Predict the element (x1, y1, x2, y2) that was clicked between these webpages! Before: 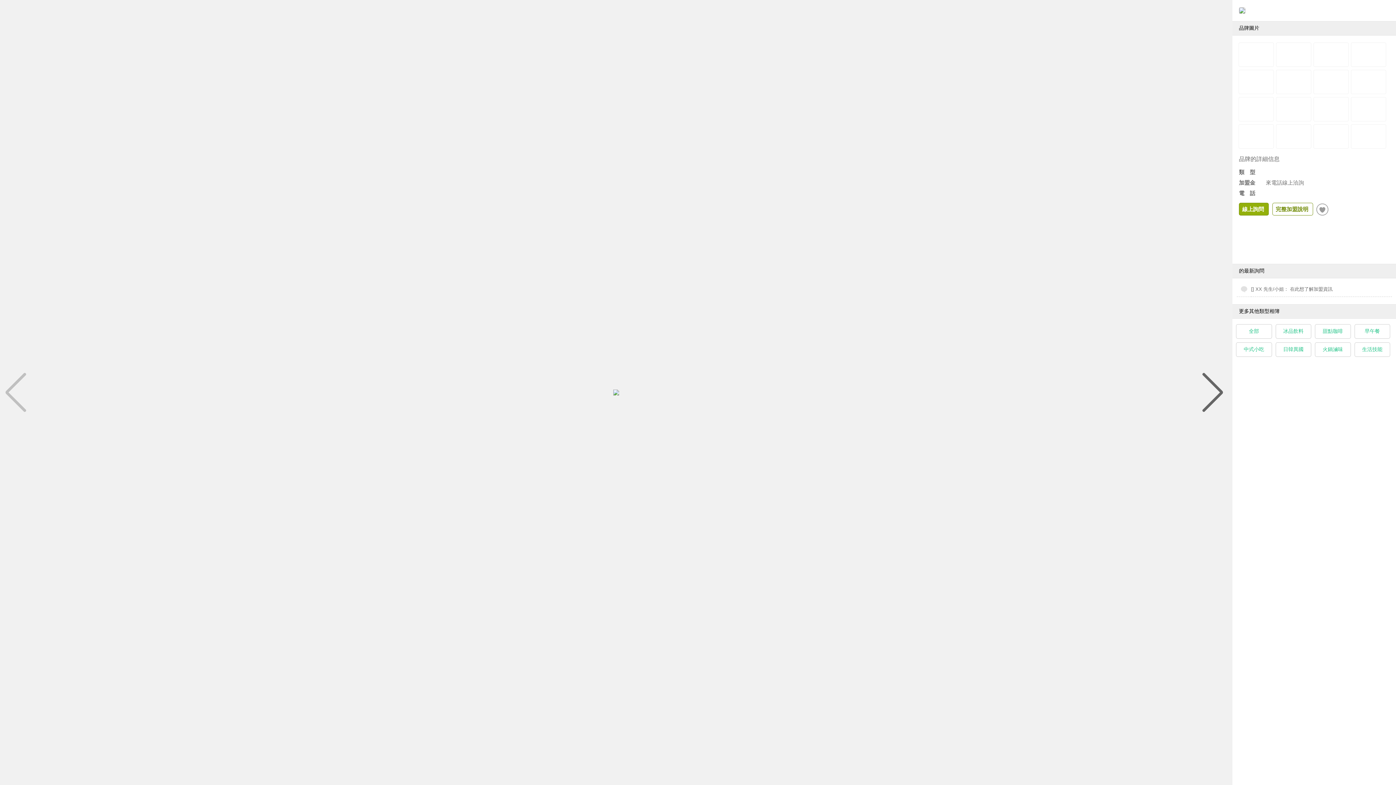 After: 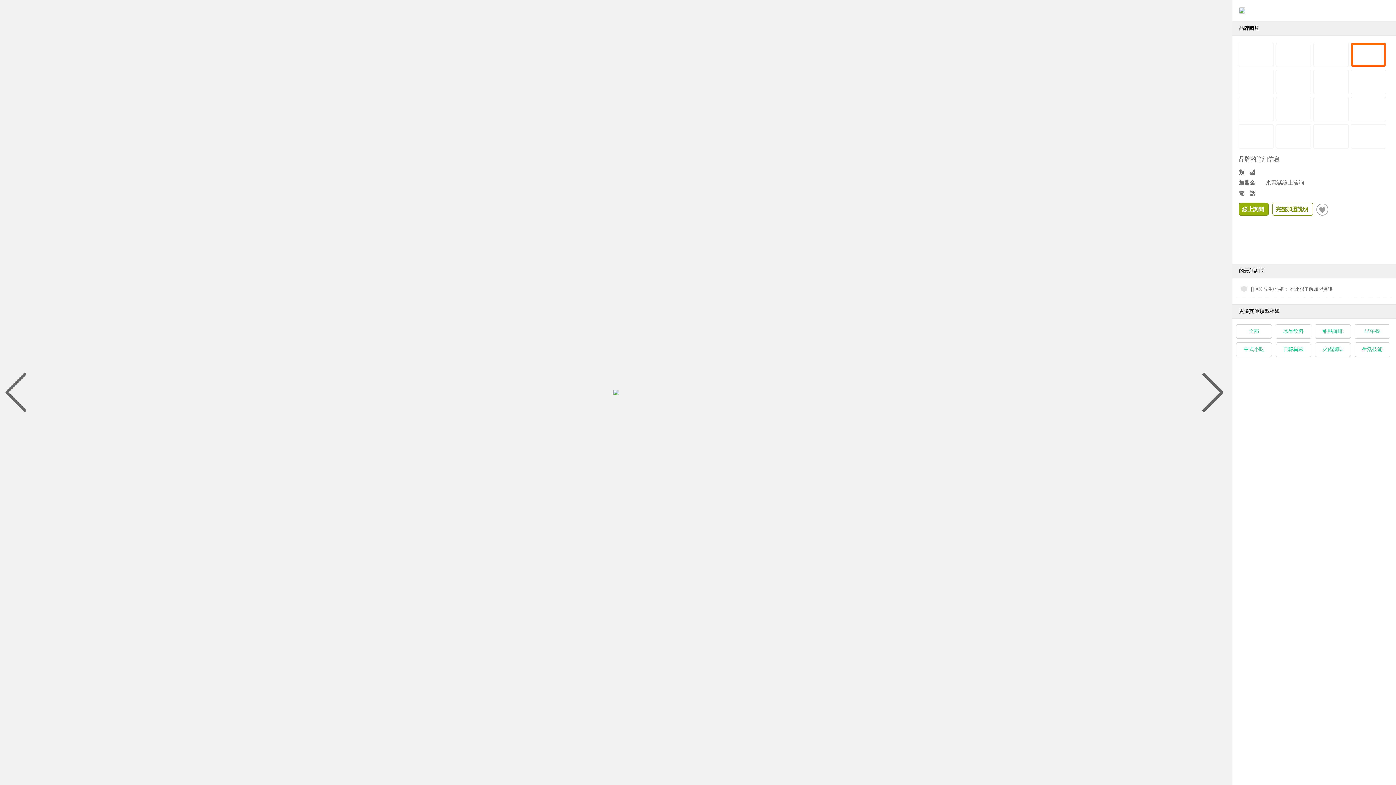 Action: bbox: (1351, 43, 1386, 66)